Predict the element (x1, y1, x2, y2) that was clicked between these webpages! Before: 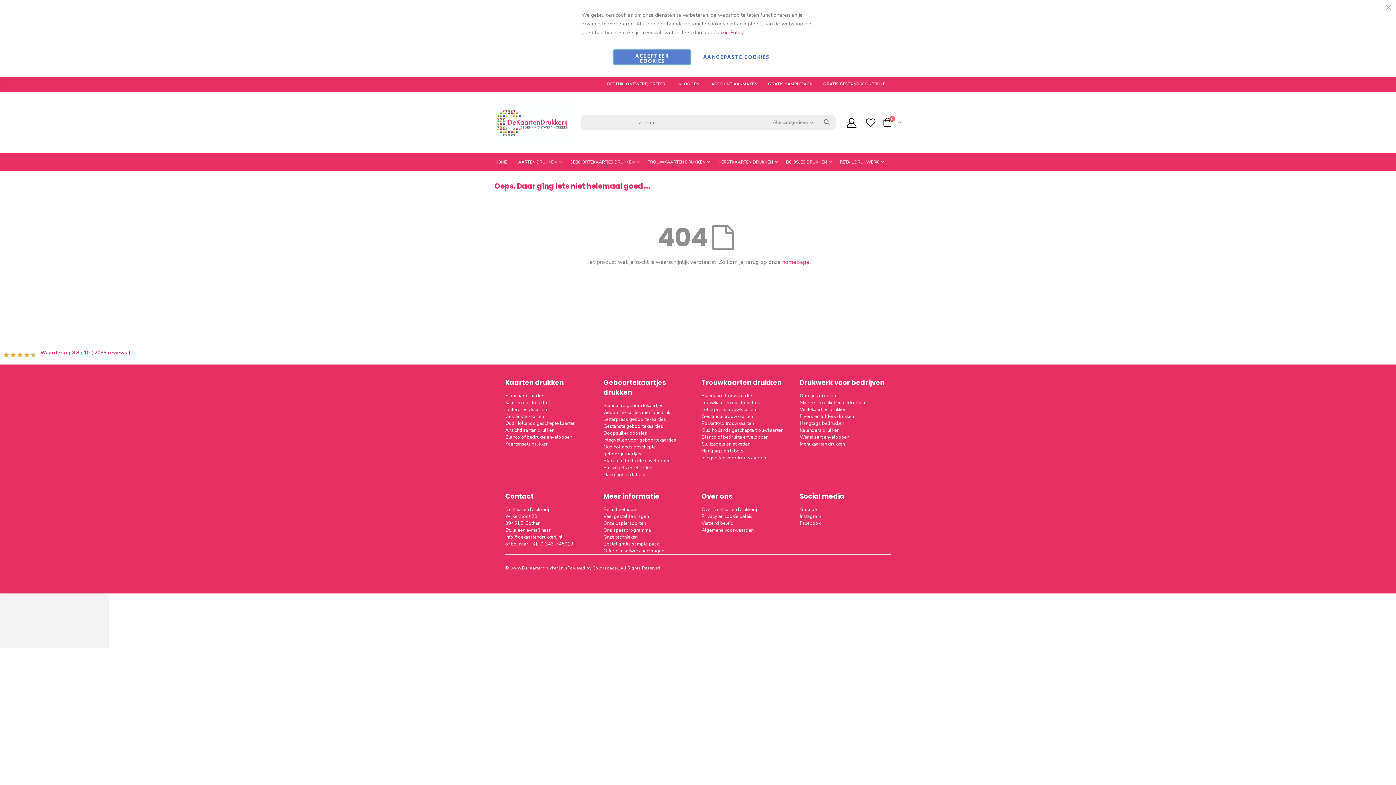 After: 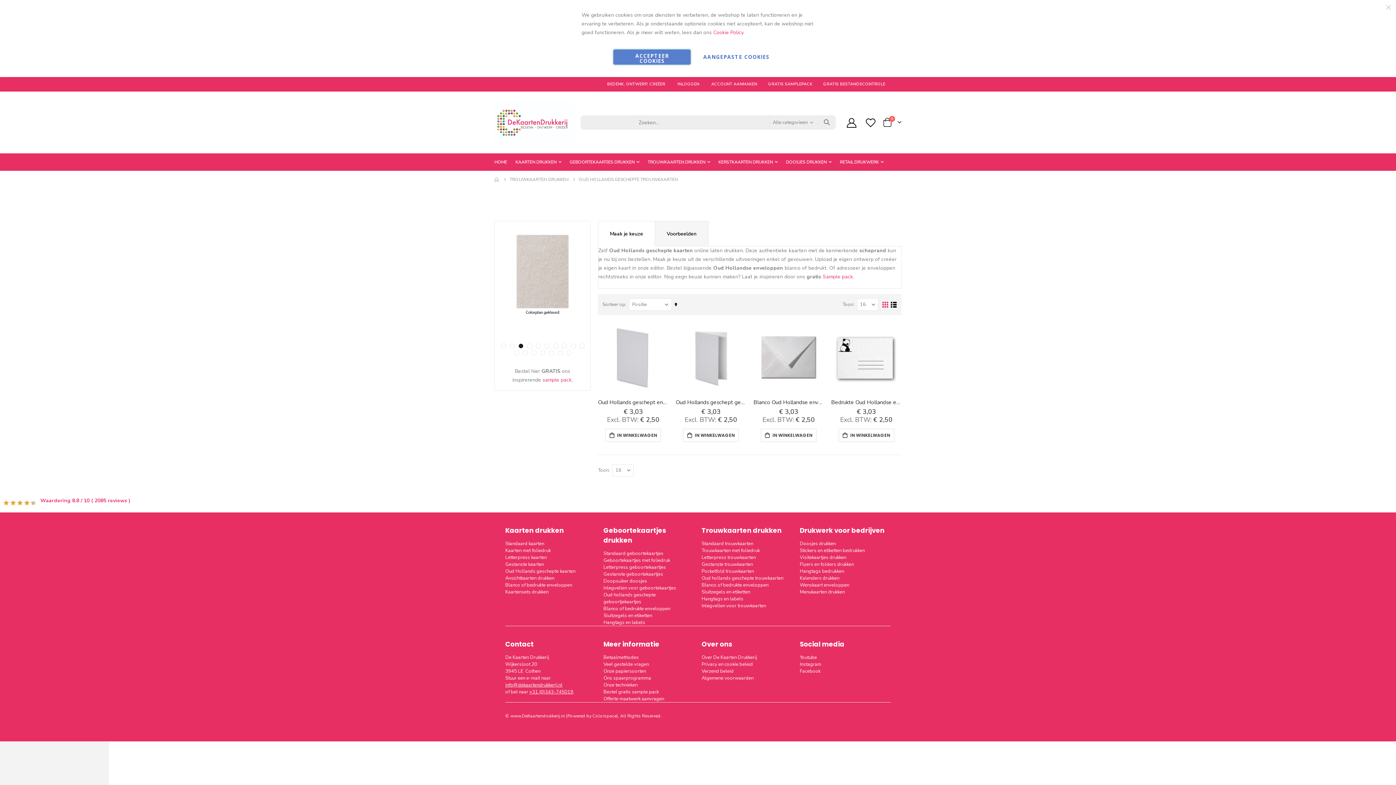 Action: label: Oud hollands geschepte trouwkaarten bbox: (701, 427, 783, 433)